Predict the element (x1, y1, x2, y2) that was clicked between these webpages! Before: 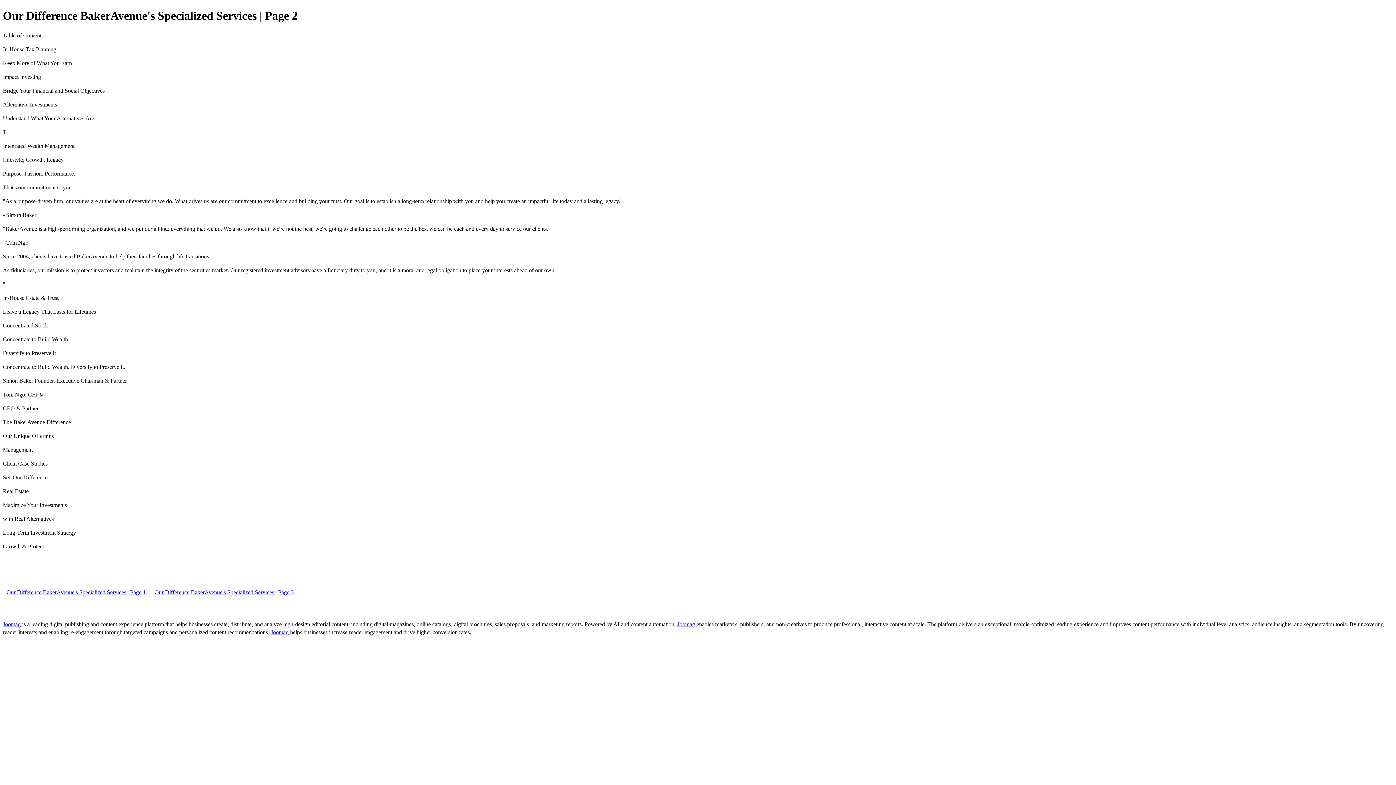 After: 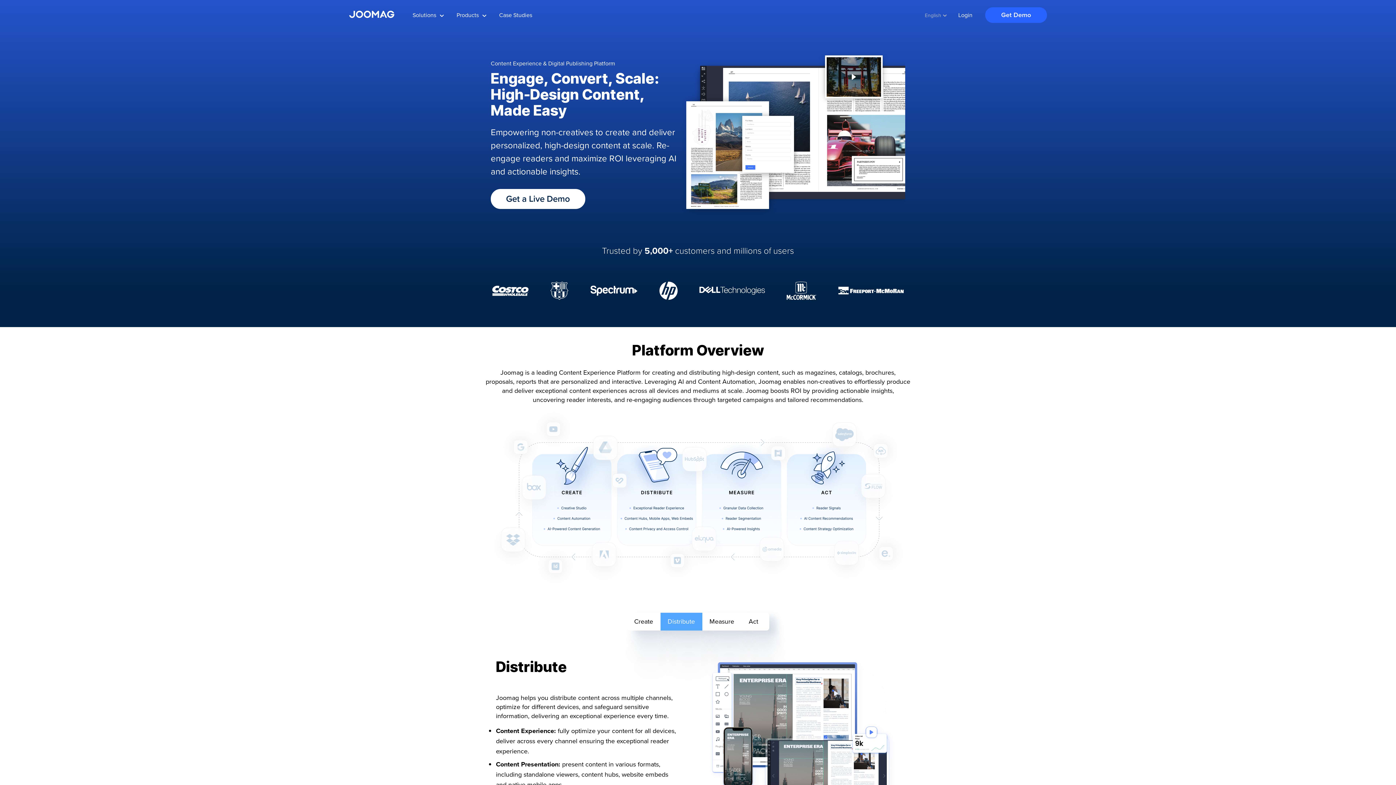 Action: bbox: (270, 629, 290, 635) label: Joomag 